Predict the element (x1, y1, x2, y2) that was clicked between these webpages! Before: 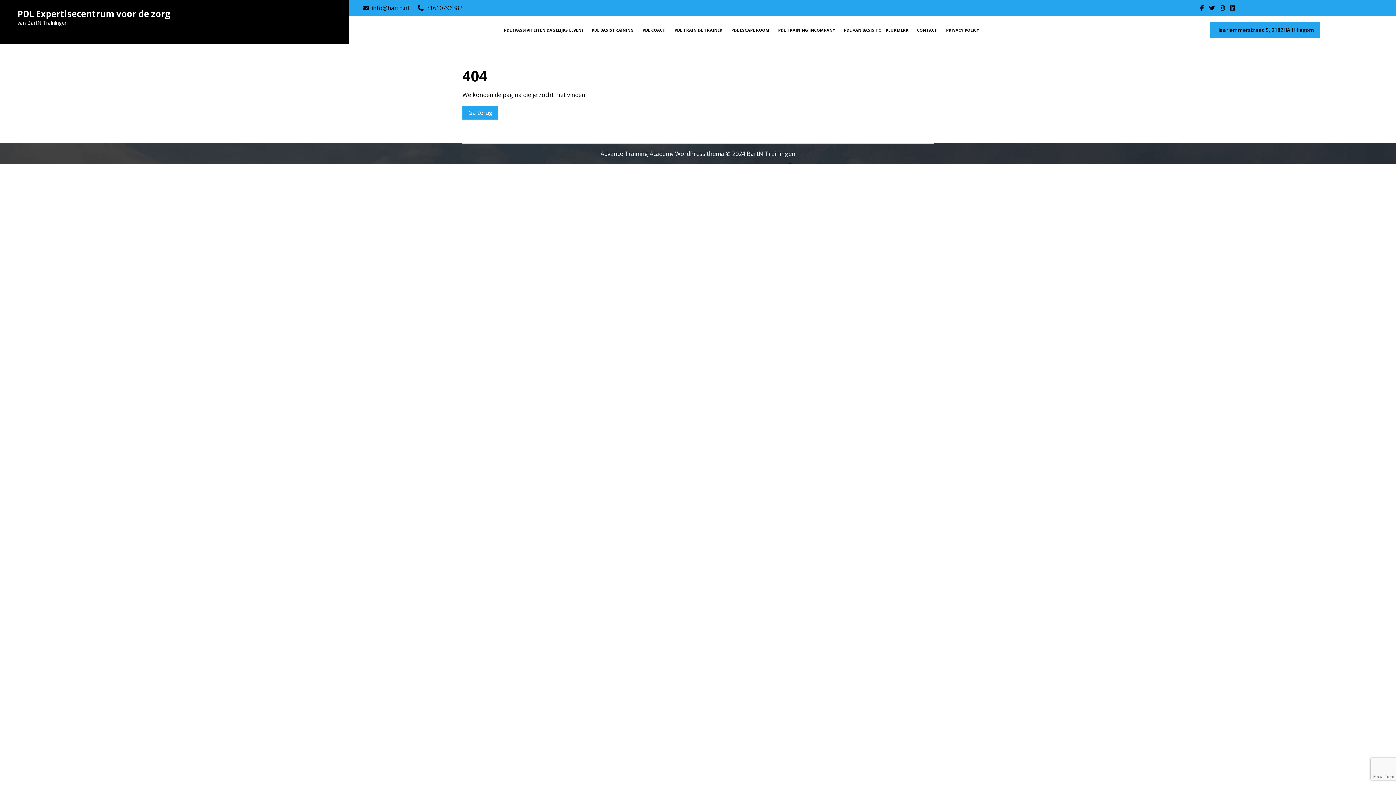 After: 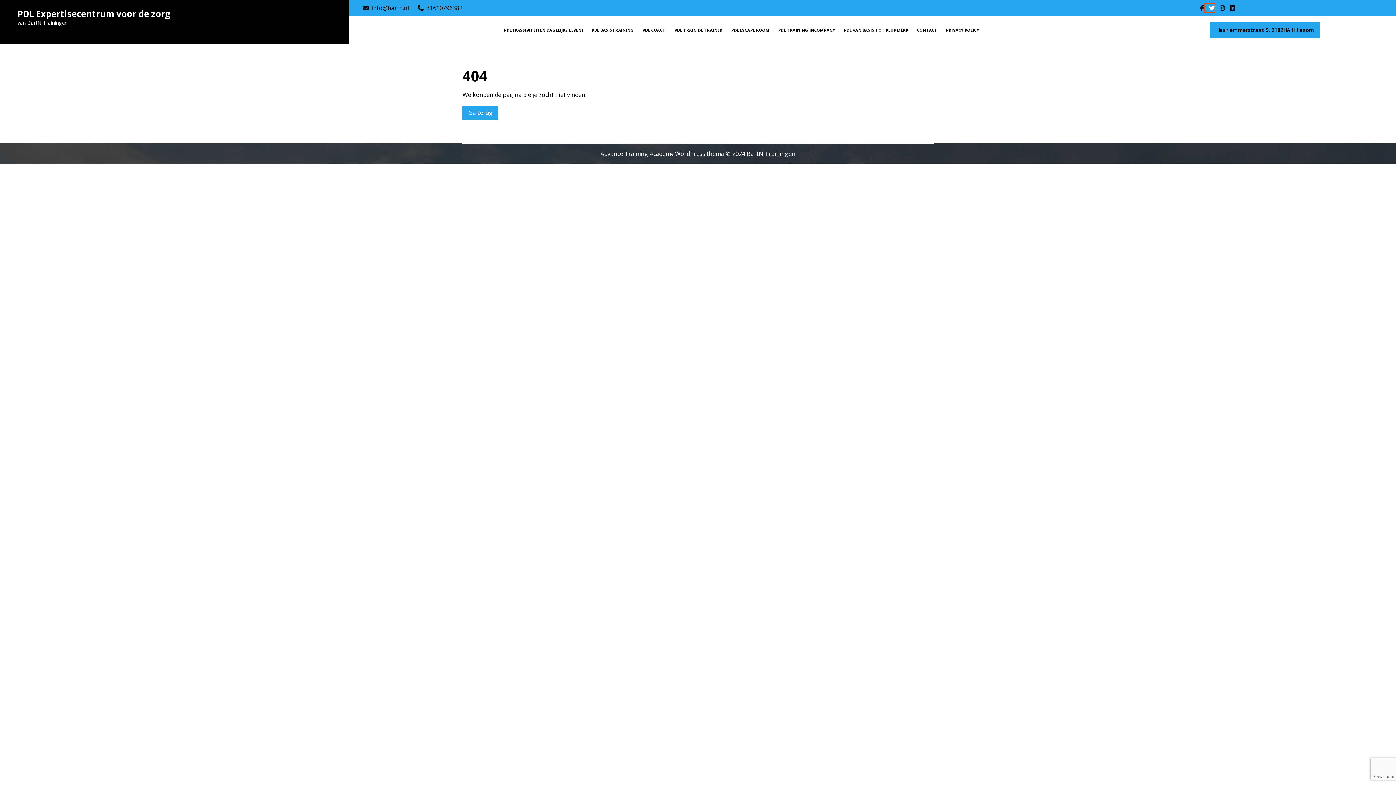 Action: label: Twitter bbox: (1205, 4, 1215, 12)